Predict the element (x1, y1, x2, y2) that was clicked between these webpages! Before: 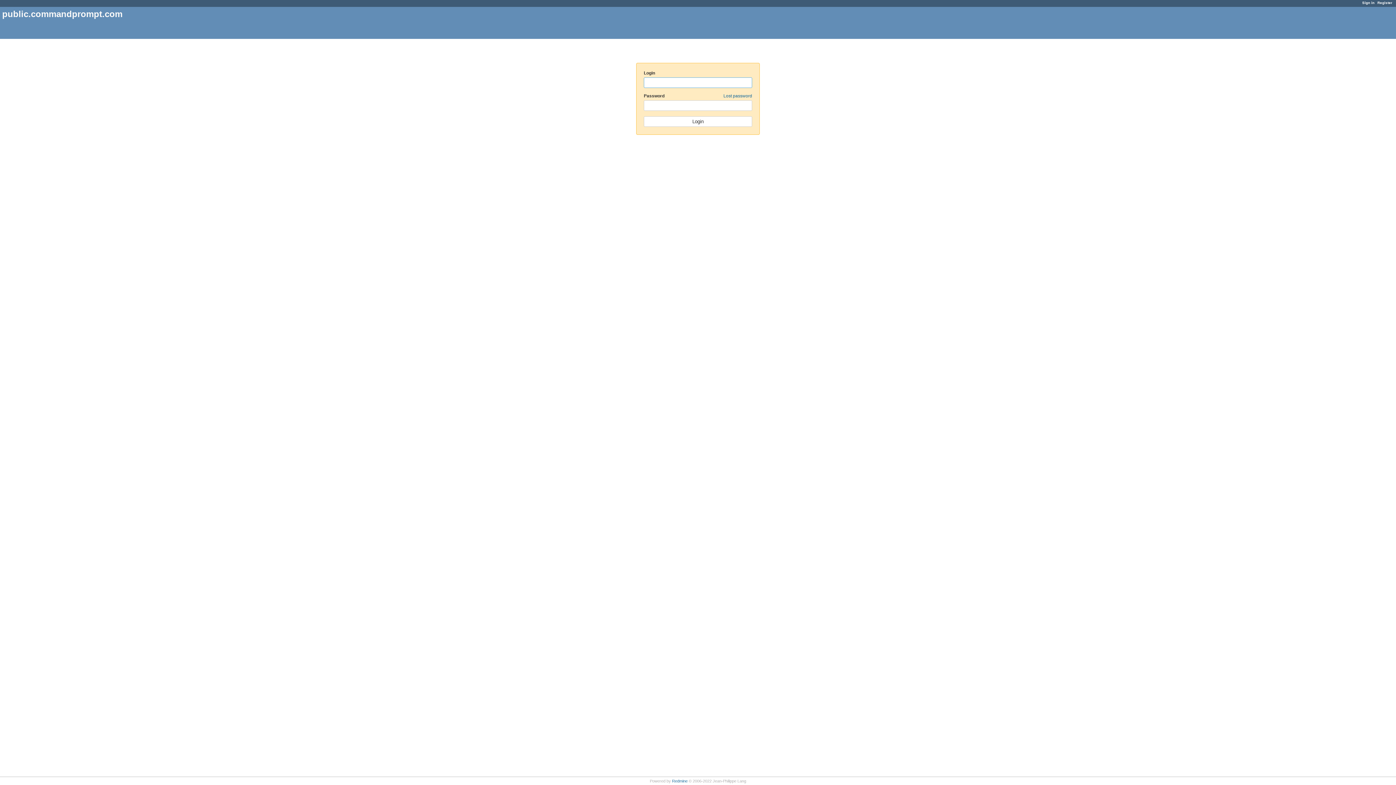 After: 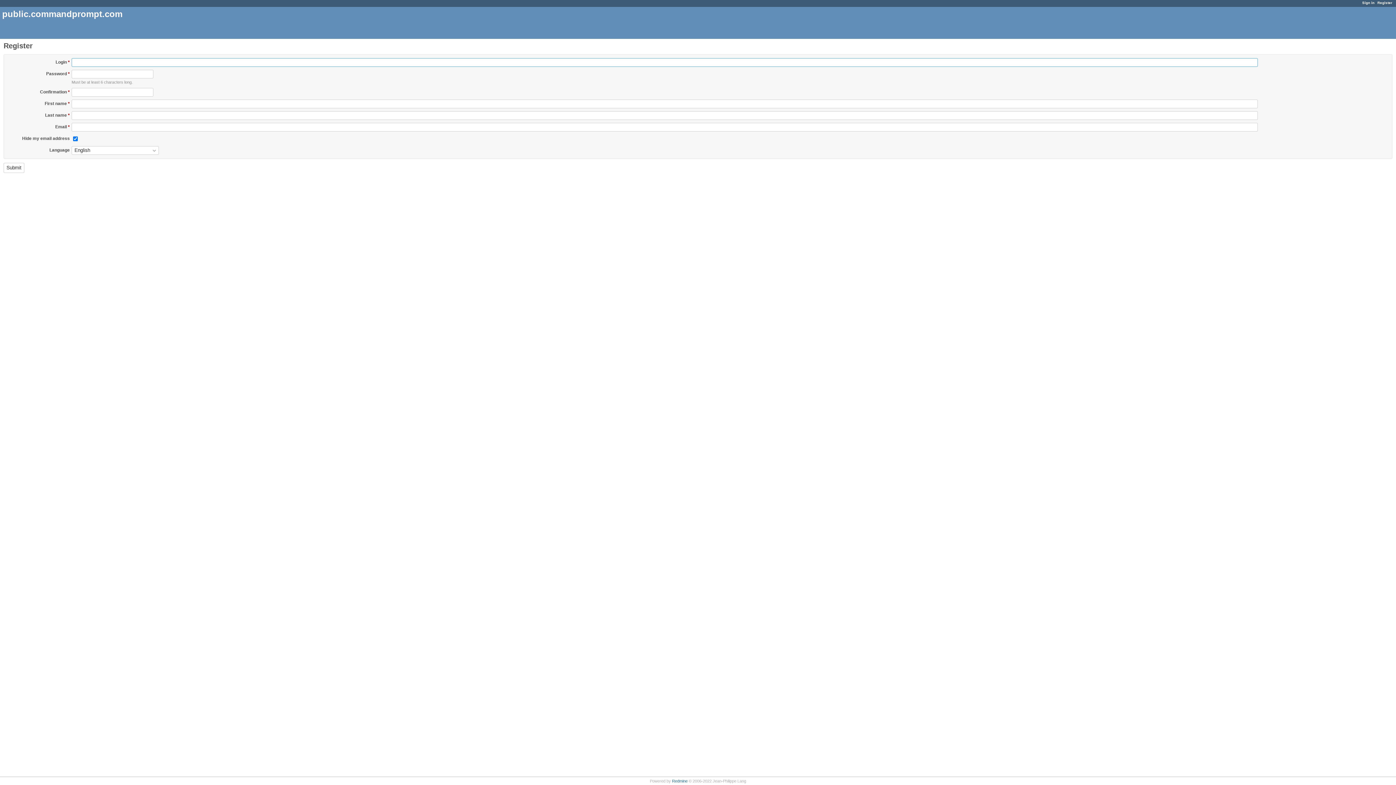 Action: bbox: (1377, 0, 1392, 4) label: Register